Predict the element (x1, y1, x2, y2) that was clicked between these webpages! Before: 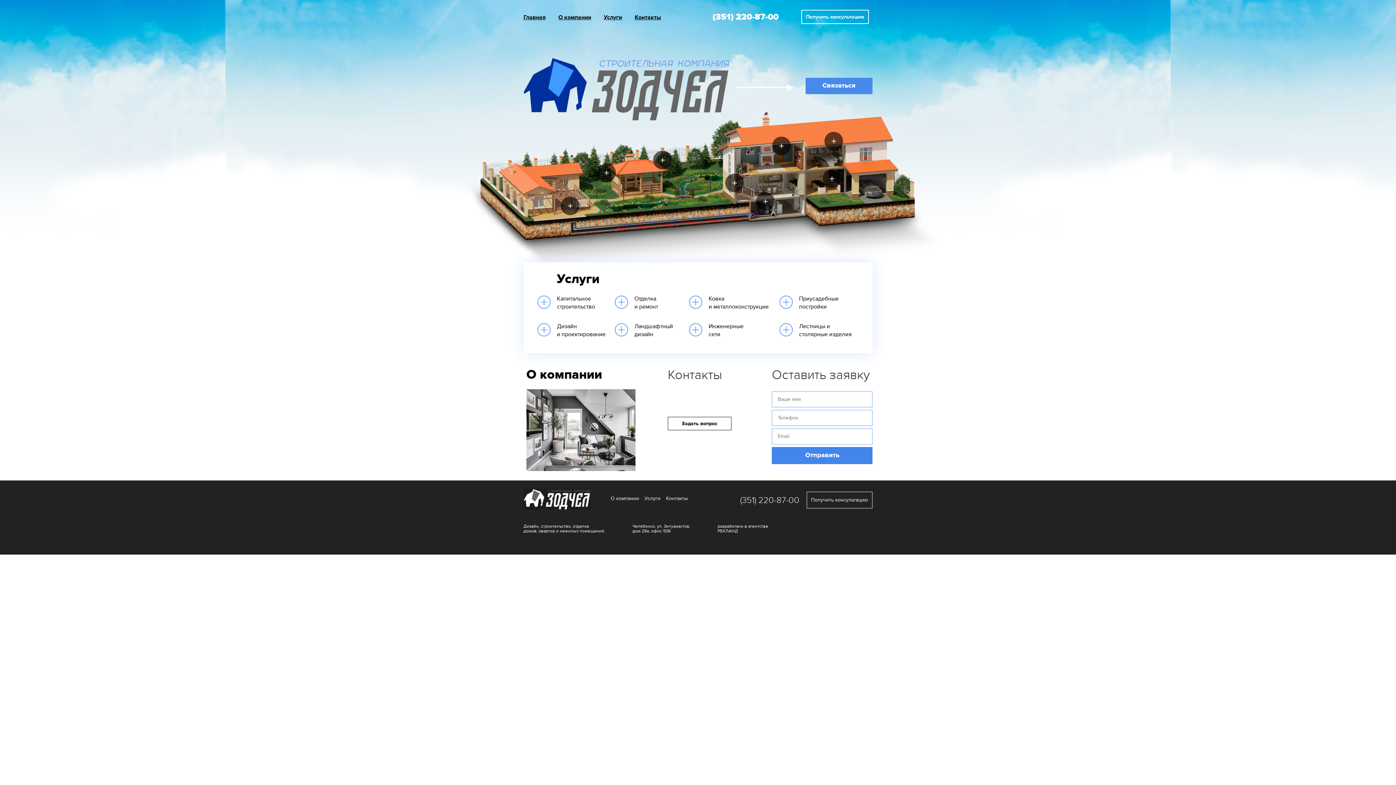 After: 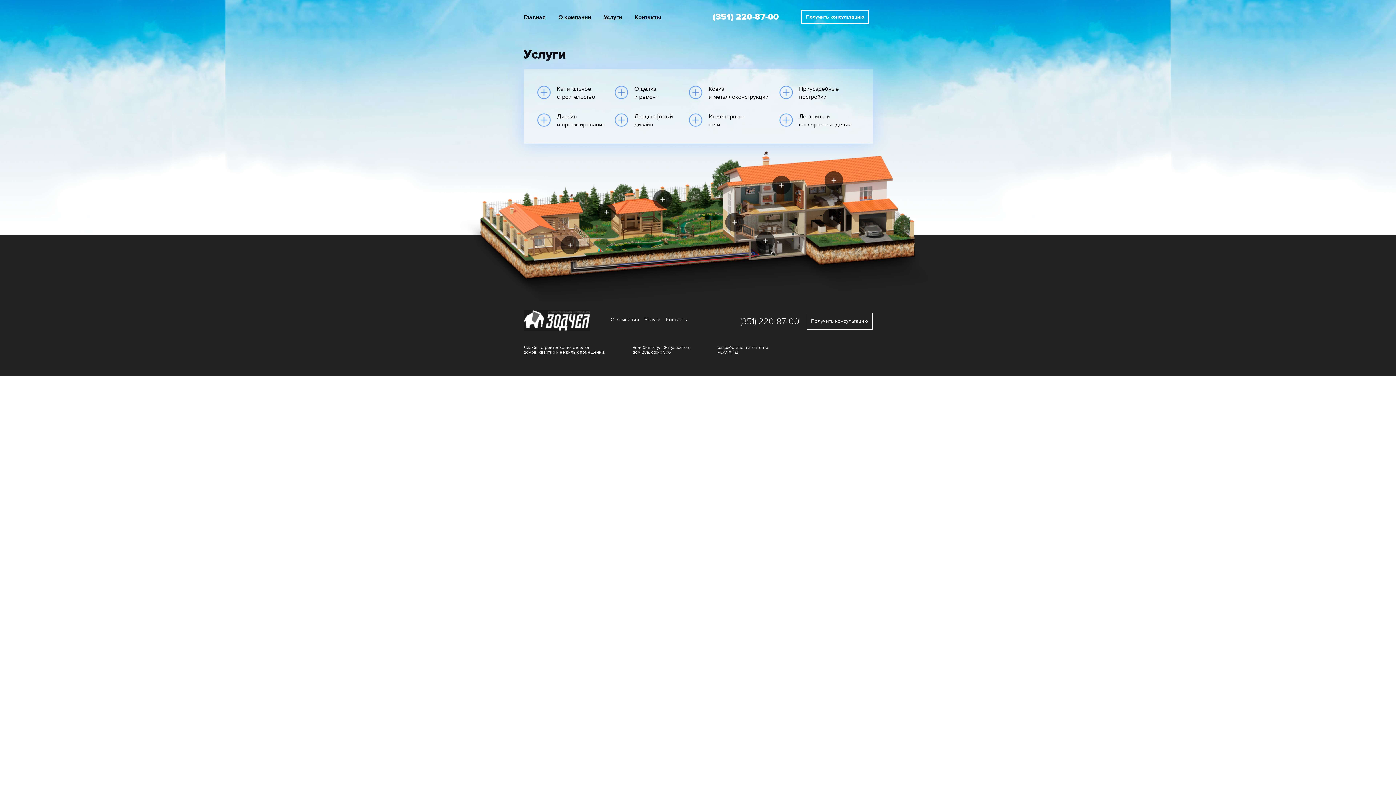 Action: label: Услуги bbox: (604, 13, 622, 21)